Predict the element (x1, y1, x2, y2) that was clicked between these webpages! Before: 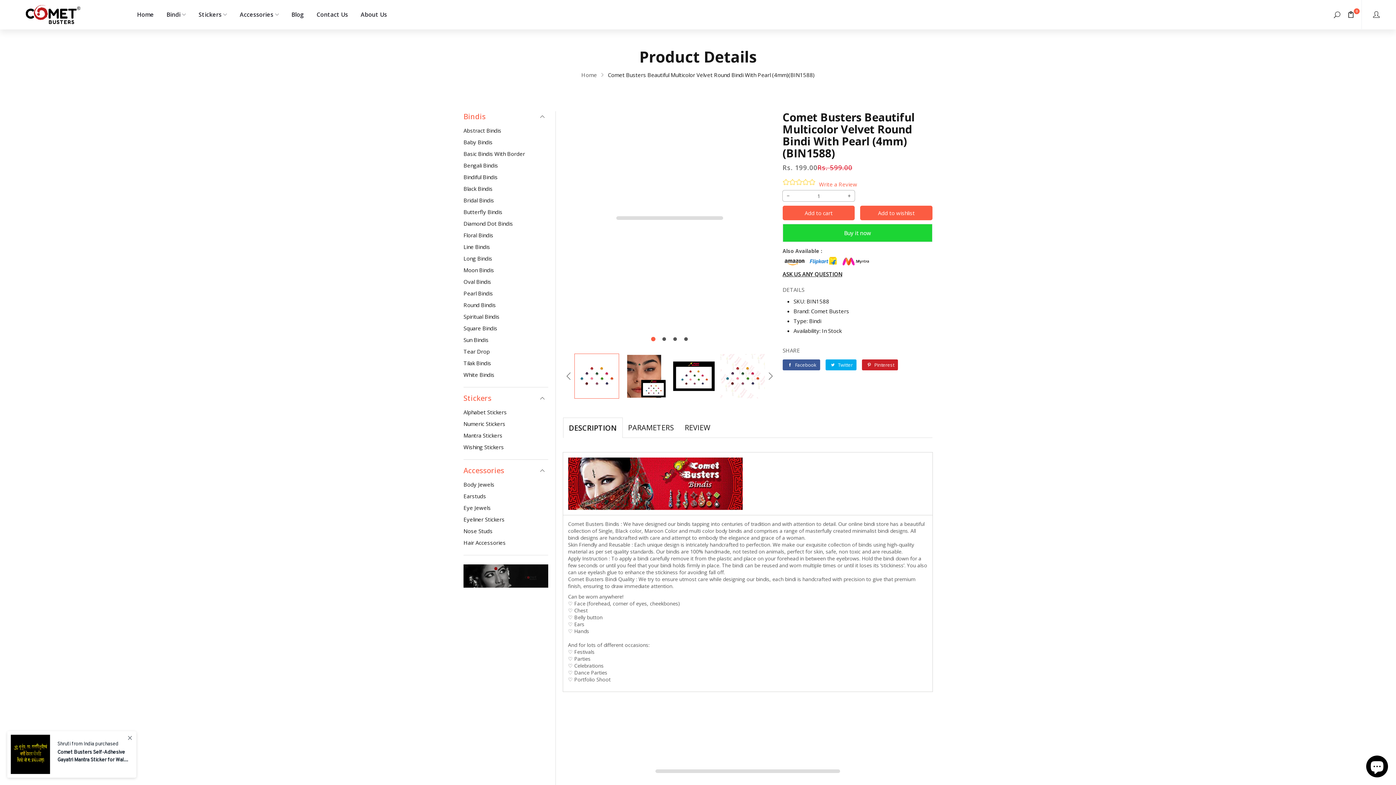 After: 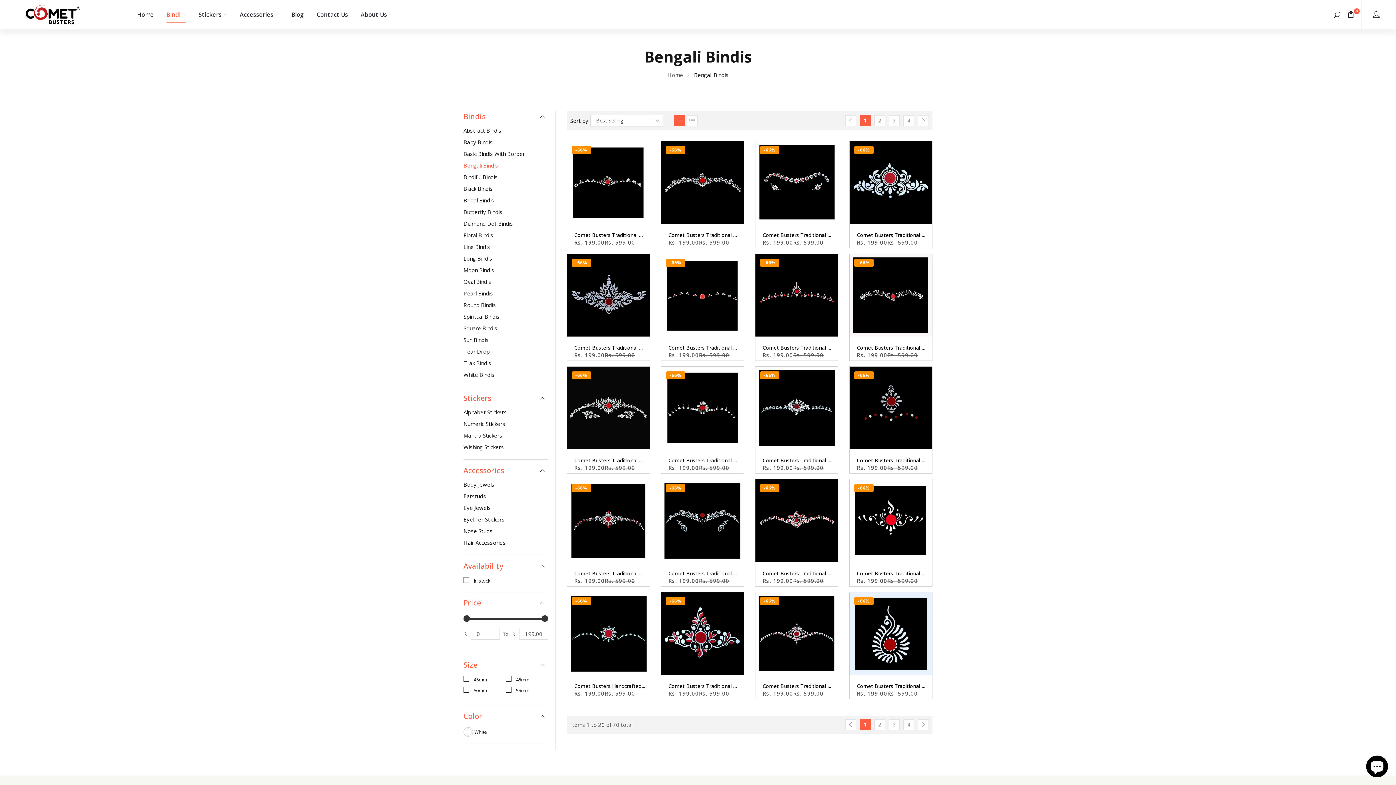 Action: label: Bengali Bindis bbox: (463, 161, 498, 169)